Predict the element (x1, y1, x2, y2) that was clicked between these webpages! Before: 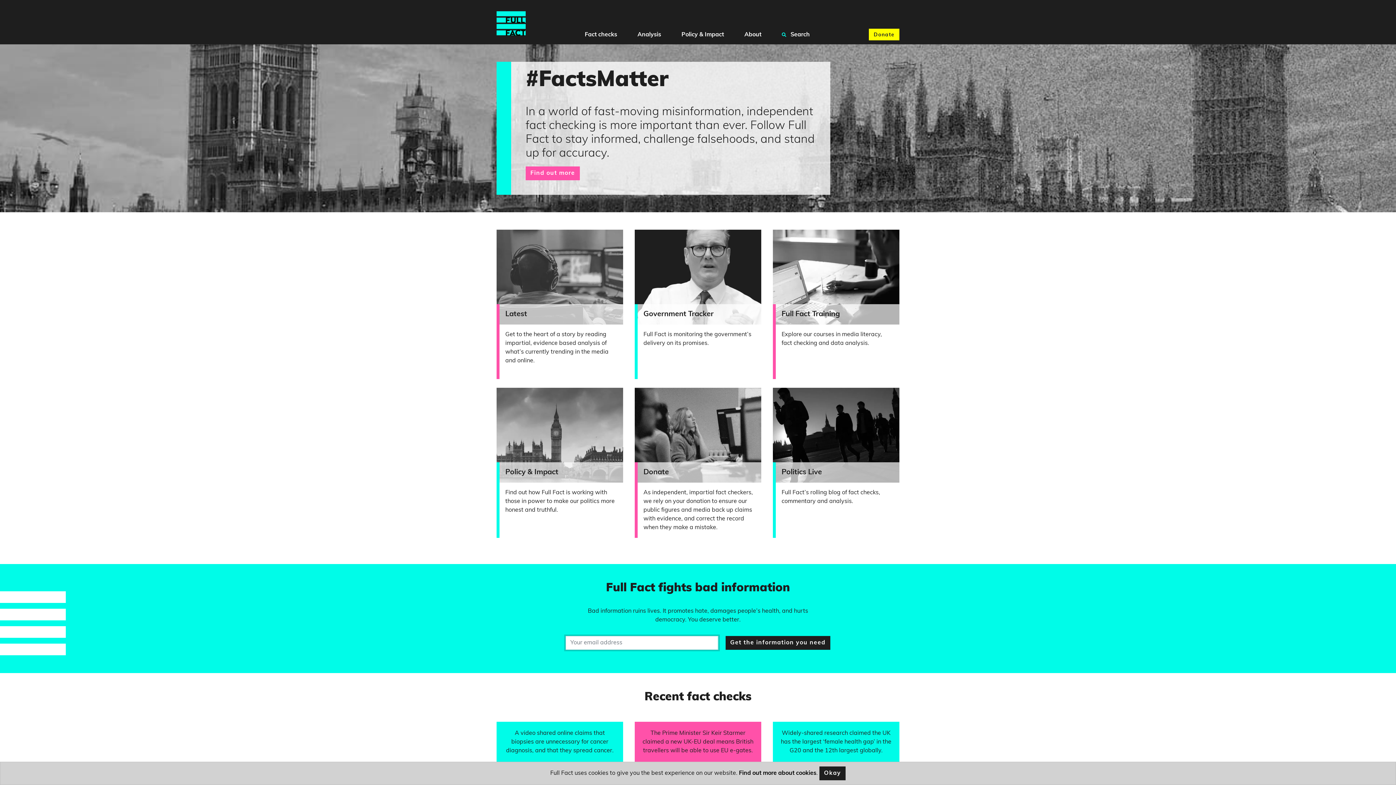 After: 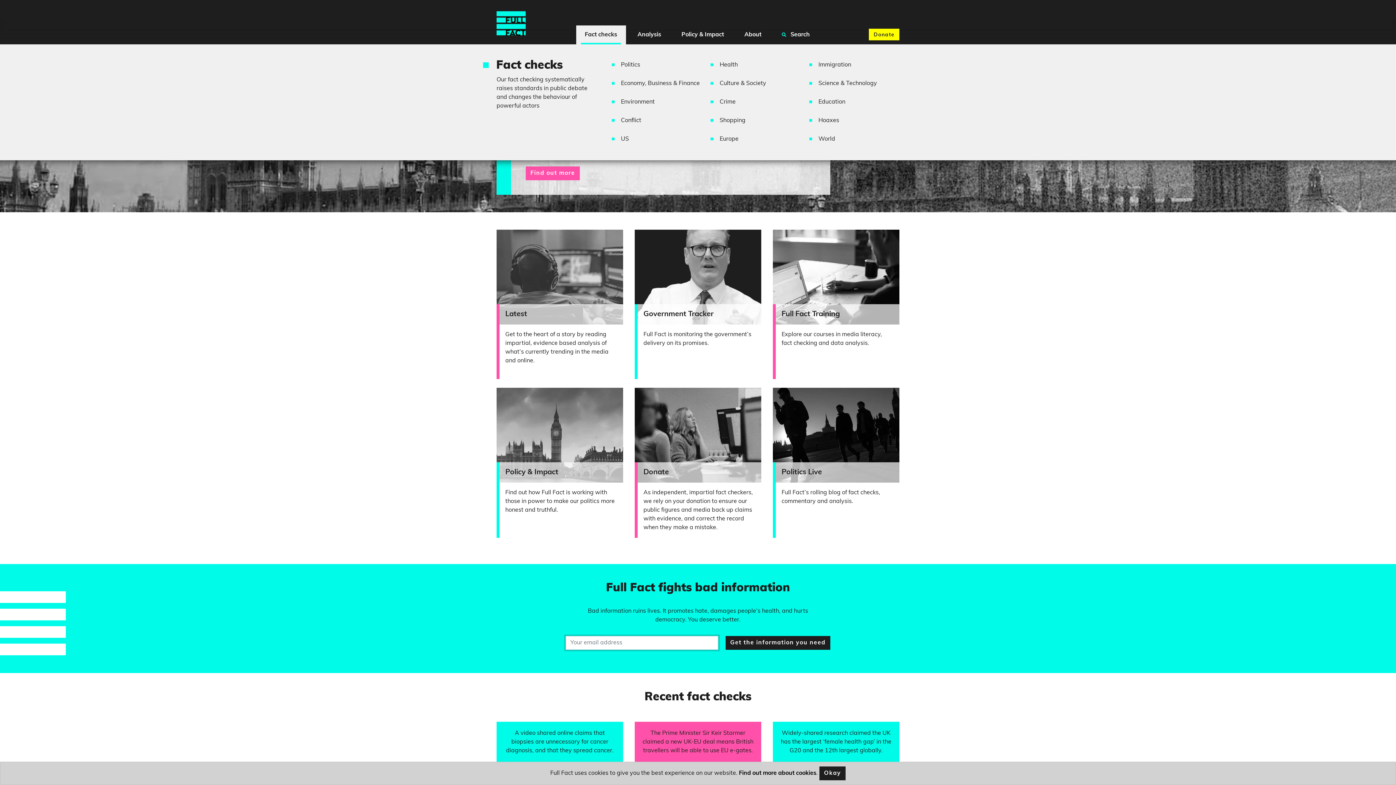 Action: label: Fact checks bbox: (576, 25, 626, 44)